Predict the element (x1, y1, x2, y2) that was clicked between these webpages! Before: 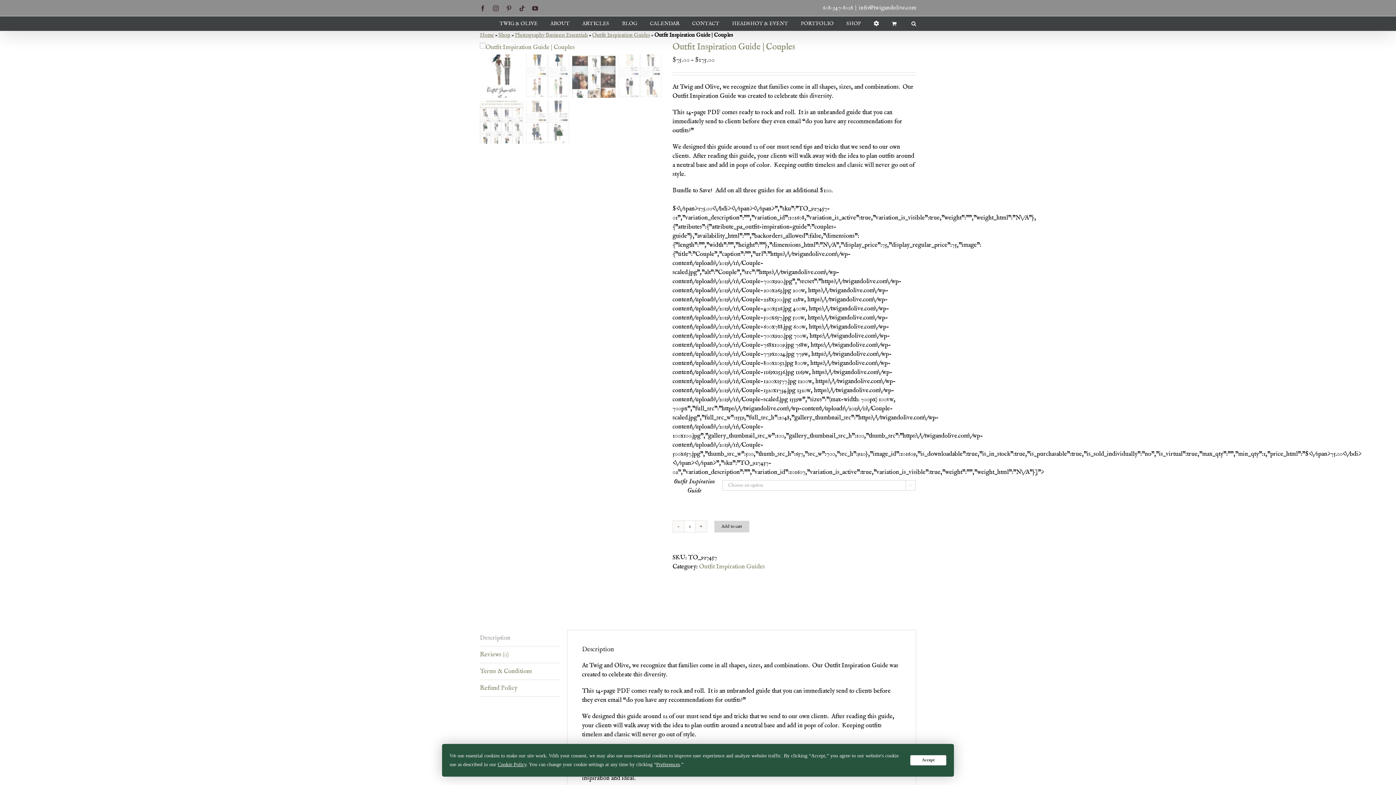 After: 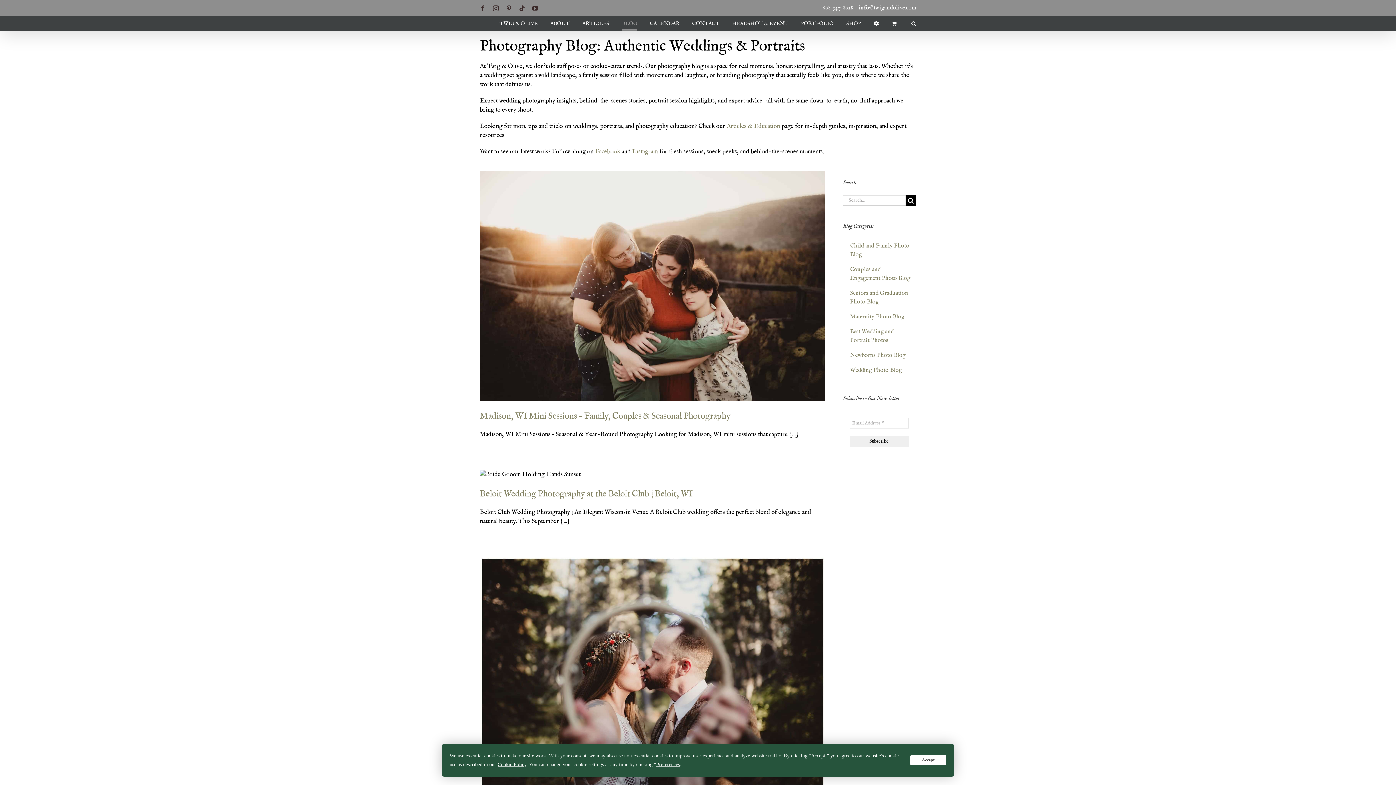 Action: bbox: (622, 16, 637, 30) label: BLOG